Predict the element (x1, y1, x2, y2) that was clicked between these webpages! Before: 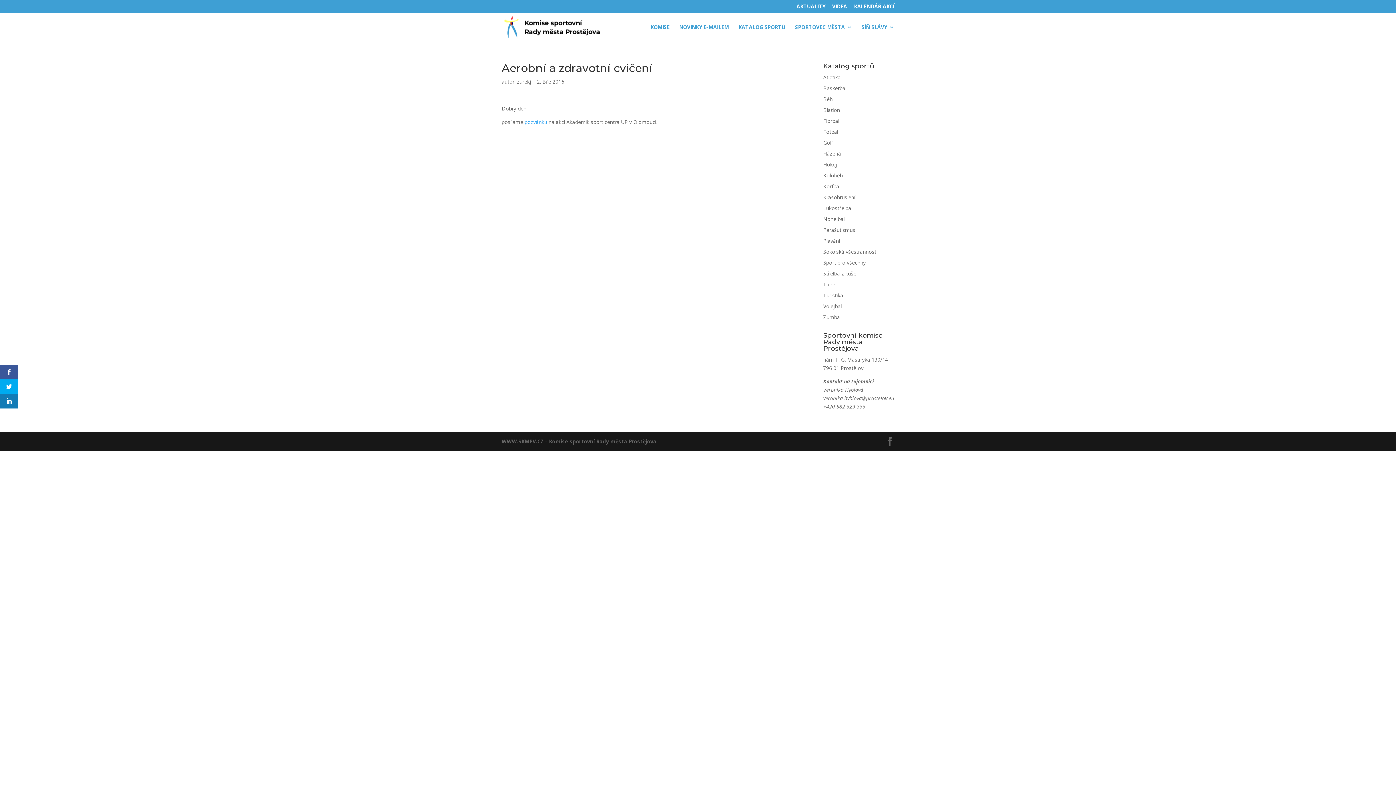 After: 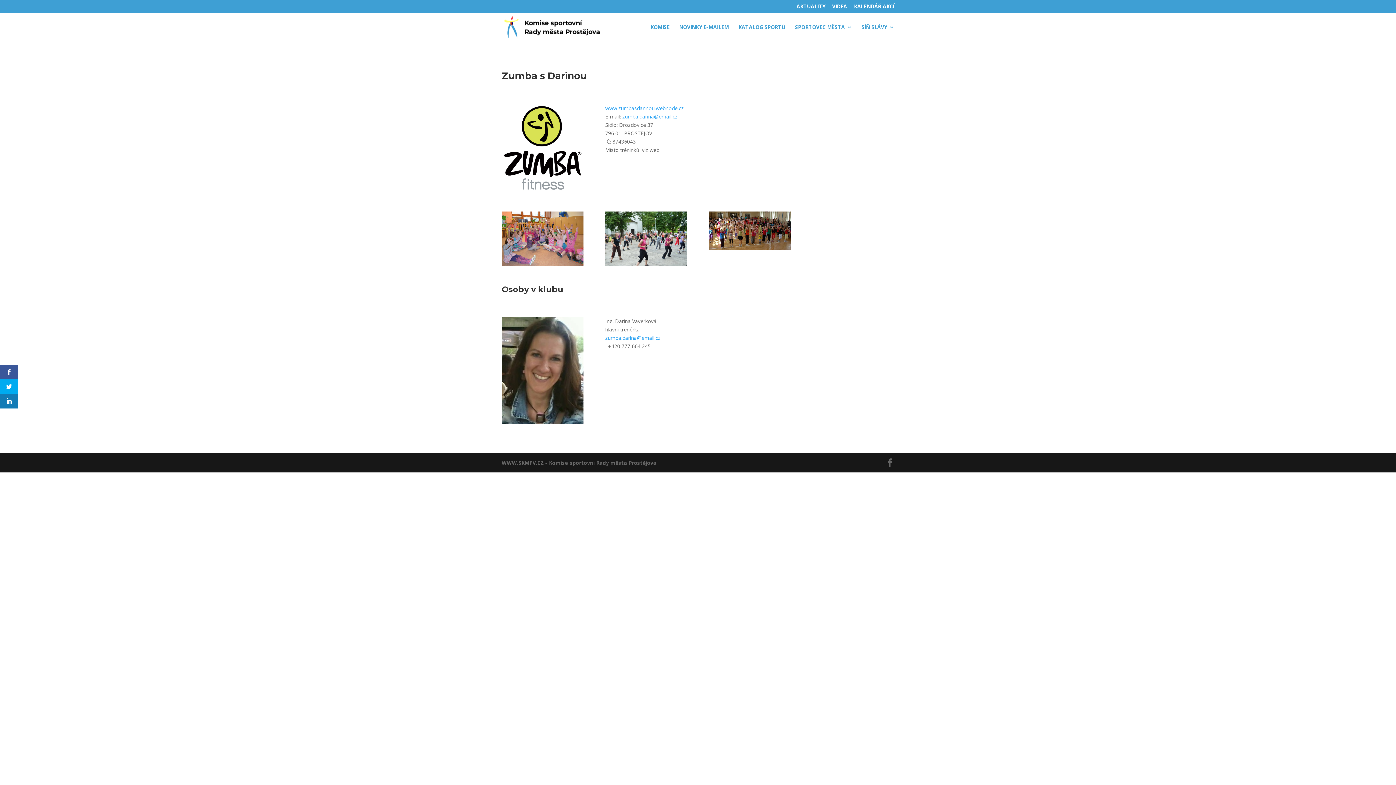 Action: bbox: (823, 313, 840, 320) label: Zumba